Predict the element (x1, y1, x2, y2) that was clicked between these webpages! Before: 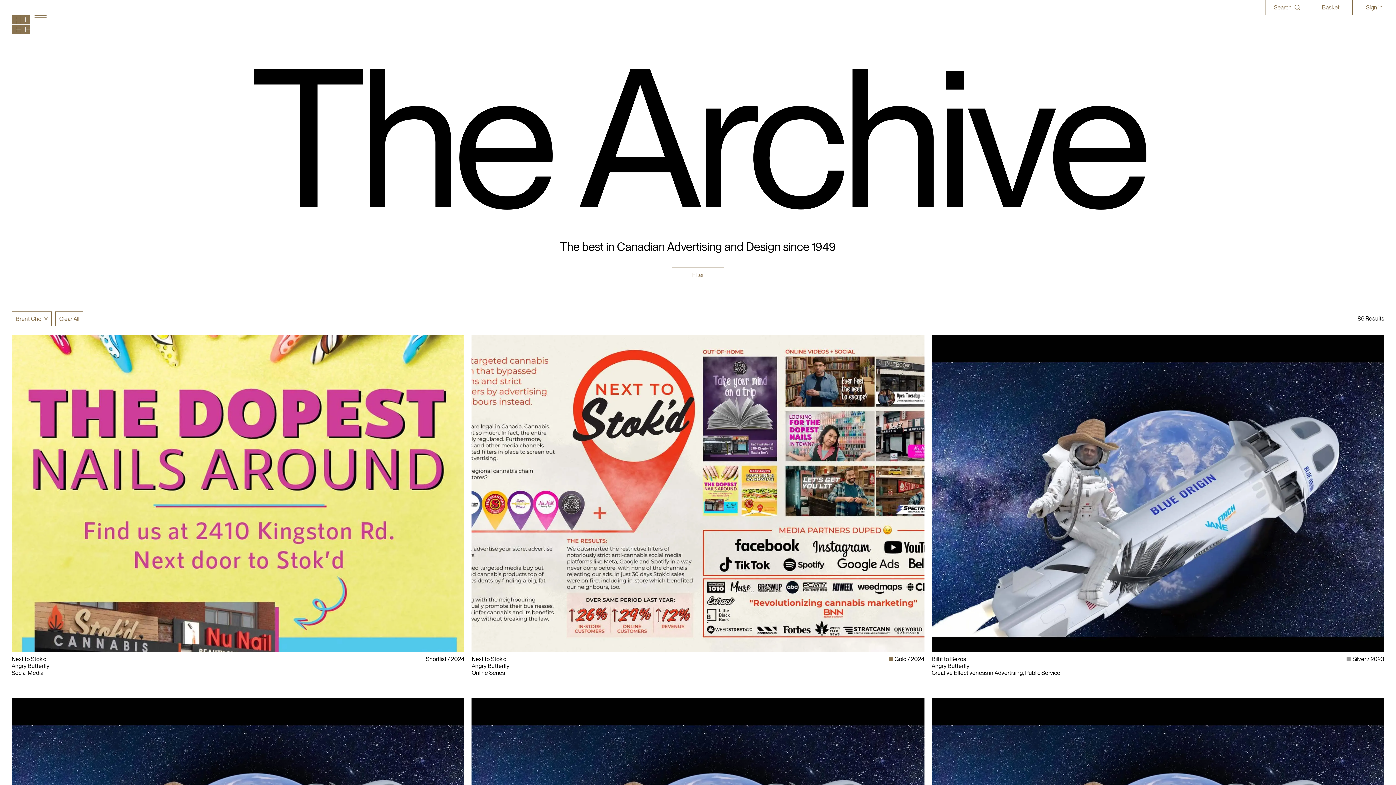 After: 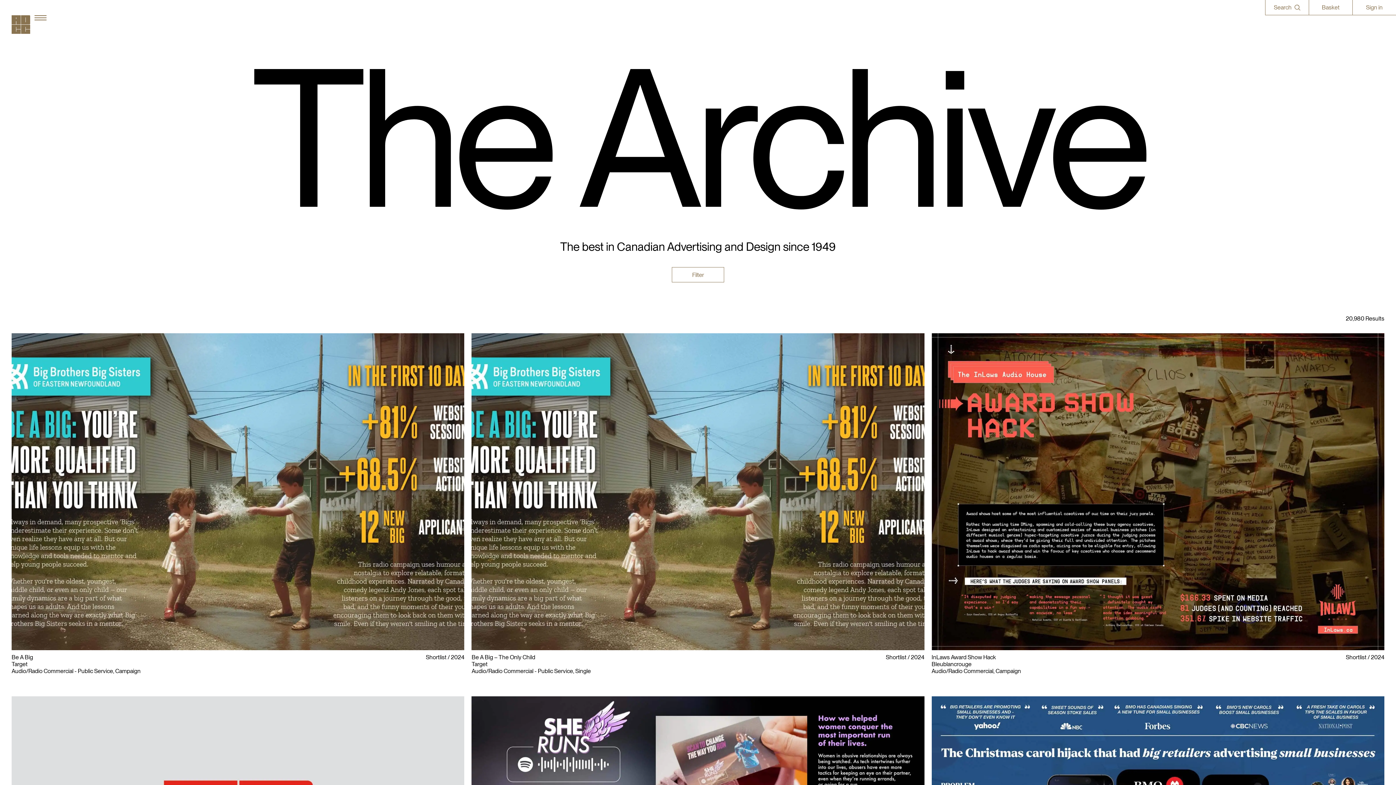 Action: label: Brent Choi bbox: (11, 311, 51, 326)